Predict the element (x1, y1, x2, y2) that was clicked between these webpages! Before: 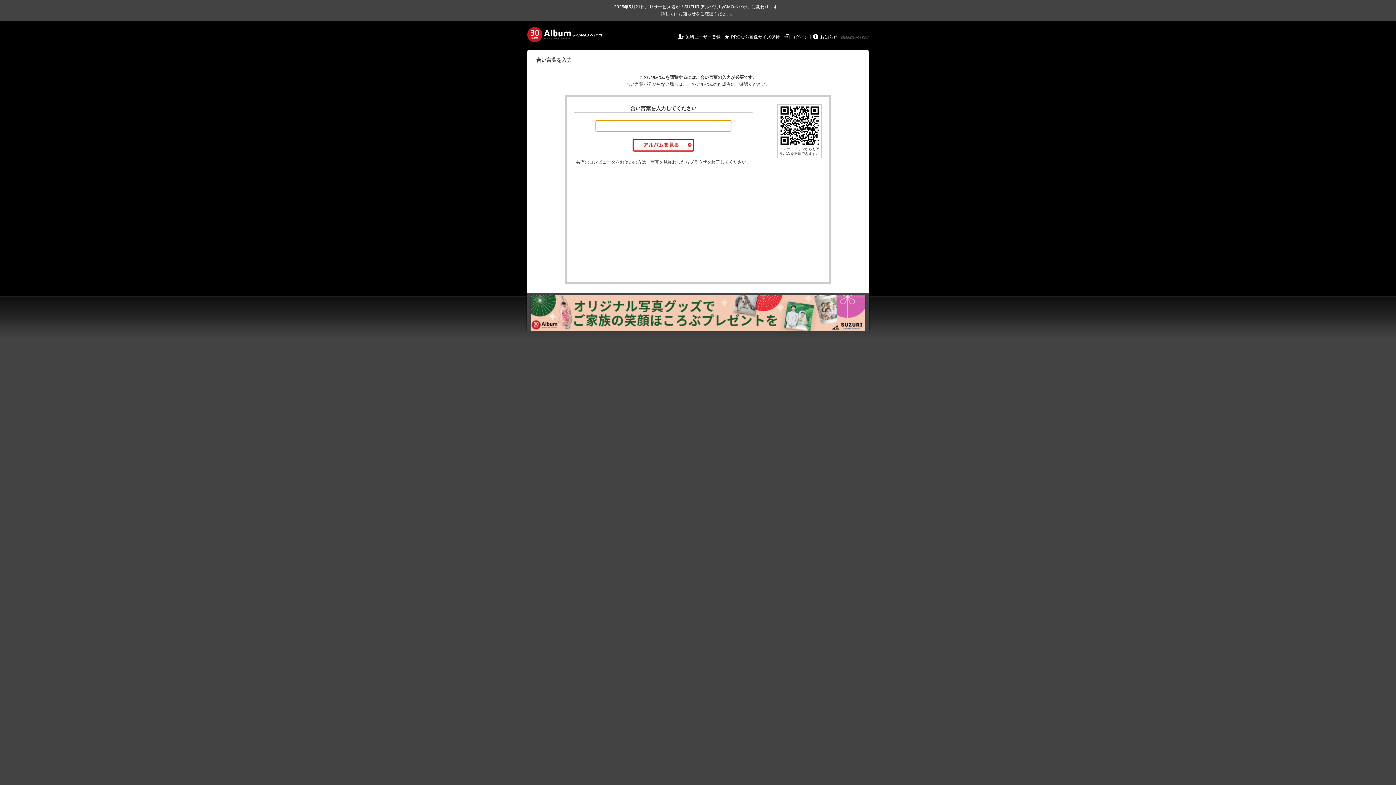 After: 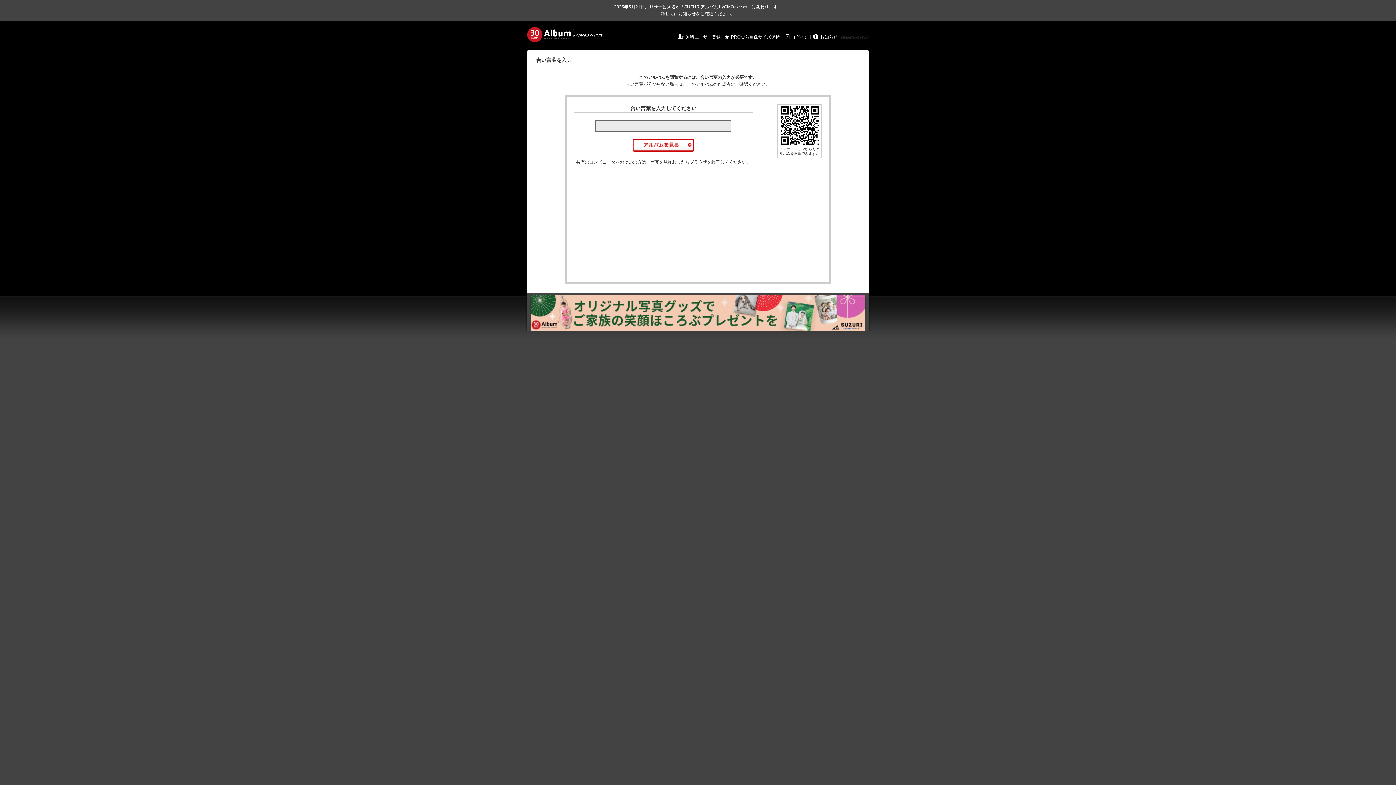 Action: bbox: (841, 34, 870, 41) label: GMOペパボ株式会社